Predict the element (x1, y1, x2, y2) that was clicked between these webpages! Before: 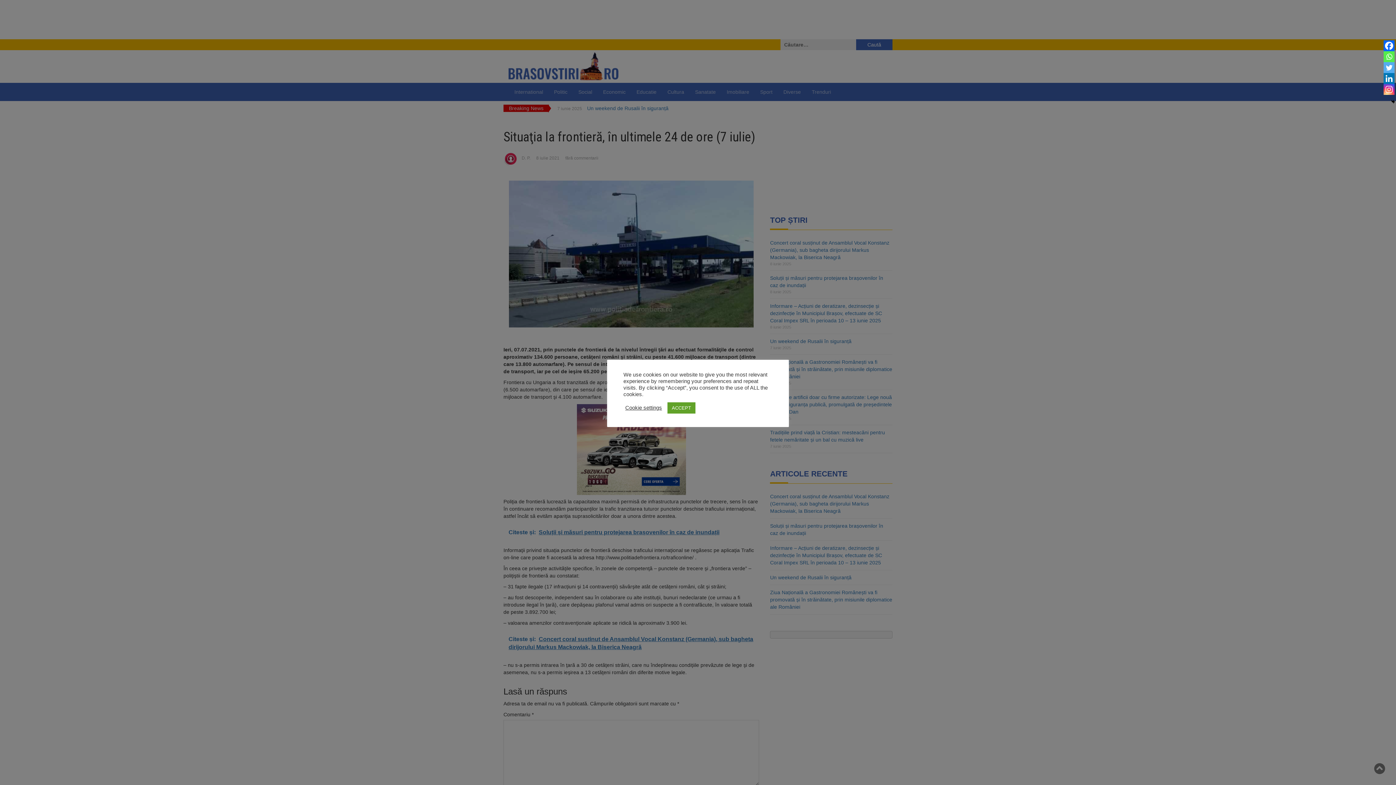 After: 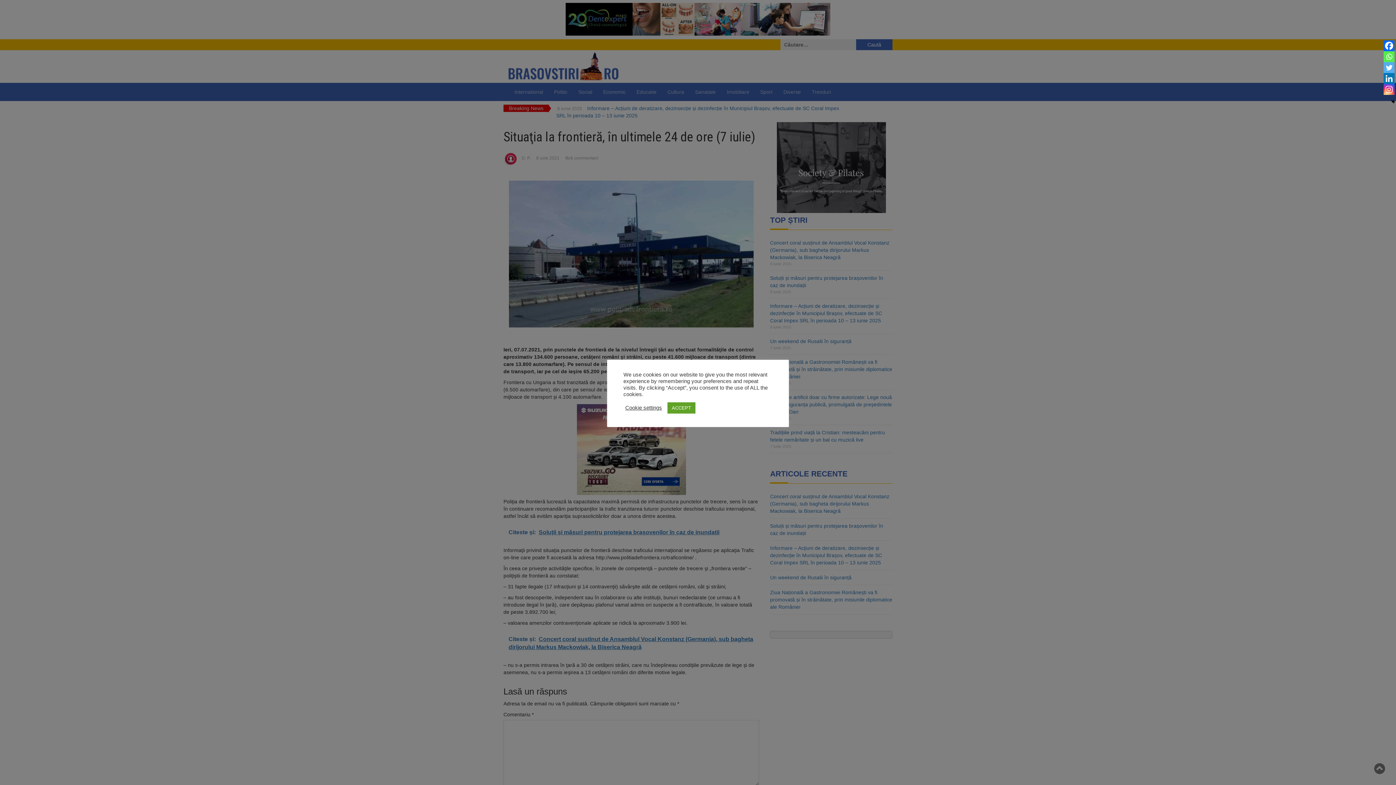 Action: bbox: (1384, 73, 1394, 84) label: Linkedin